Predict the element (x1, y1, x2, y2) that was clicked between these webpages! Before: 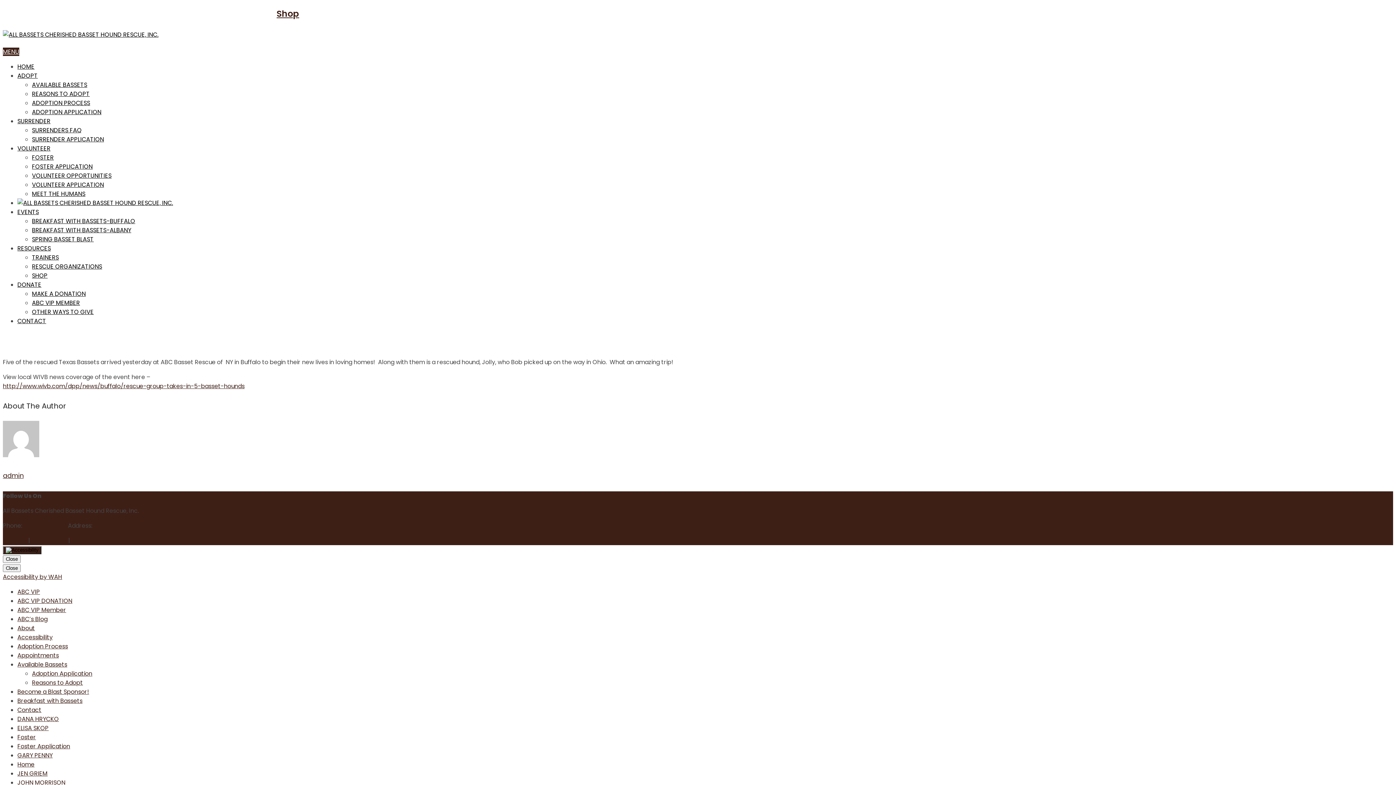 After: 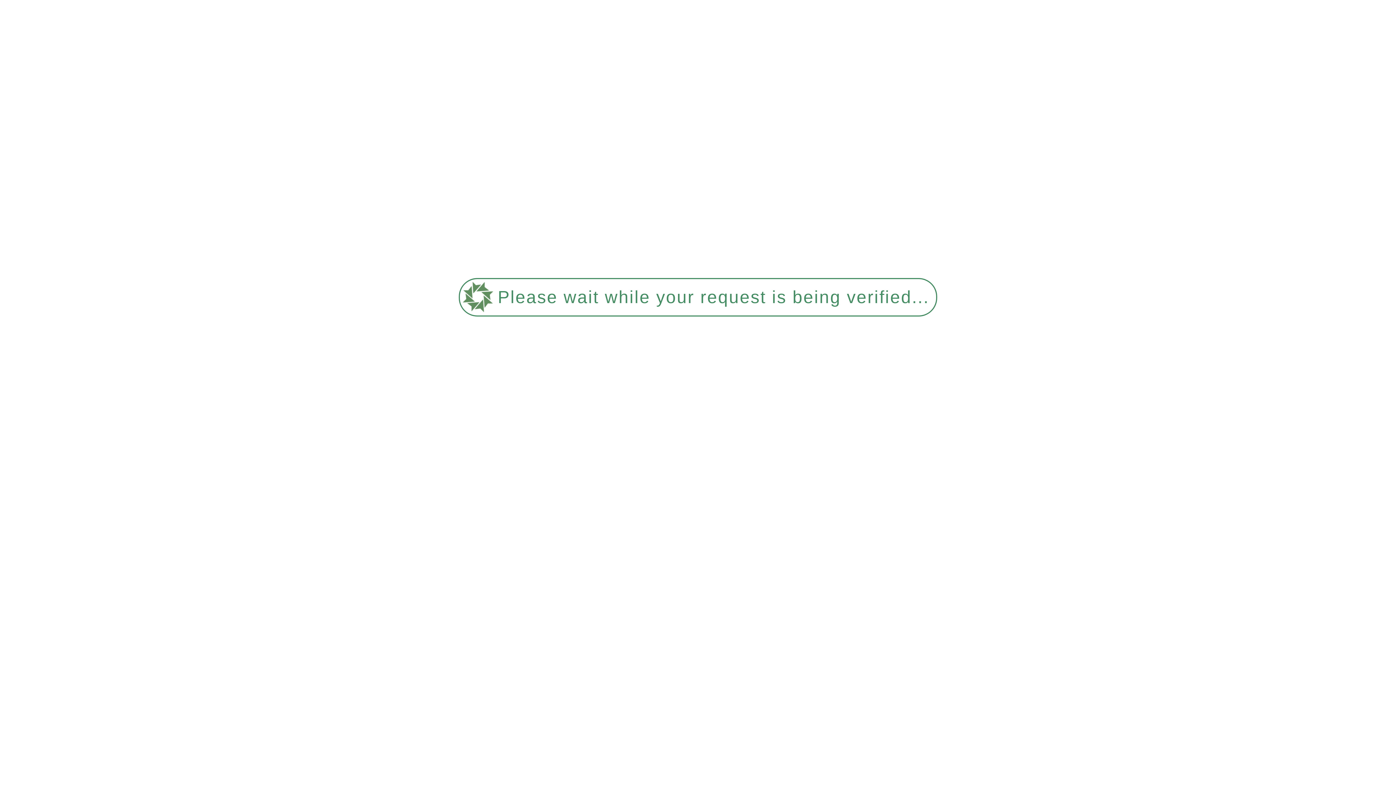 Action: label: BREAKFAST WITH BASSETS-ALBANY bbox: (32, 226, 131, 234)